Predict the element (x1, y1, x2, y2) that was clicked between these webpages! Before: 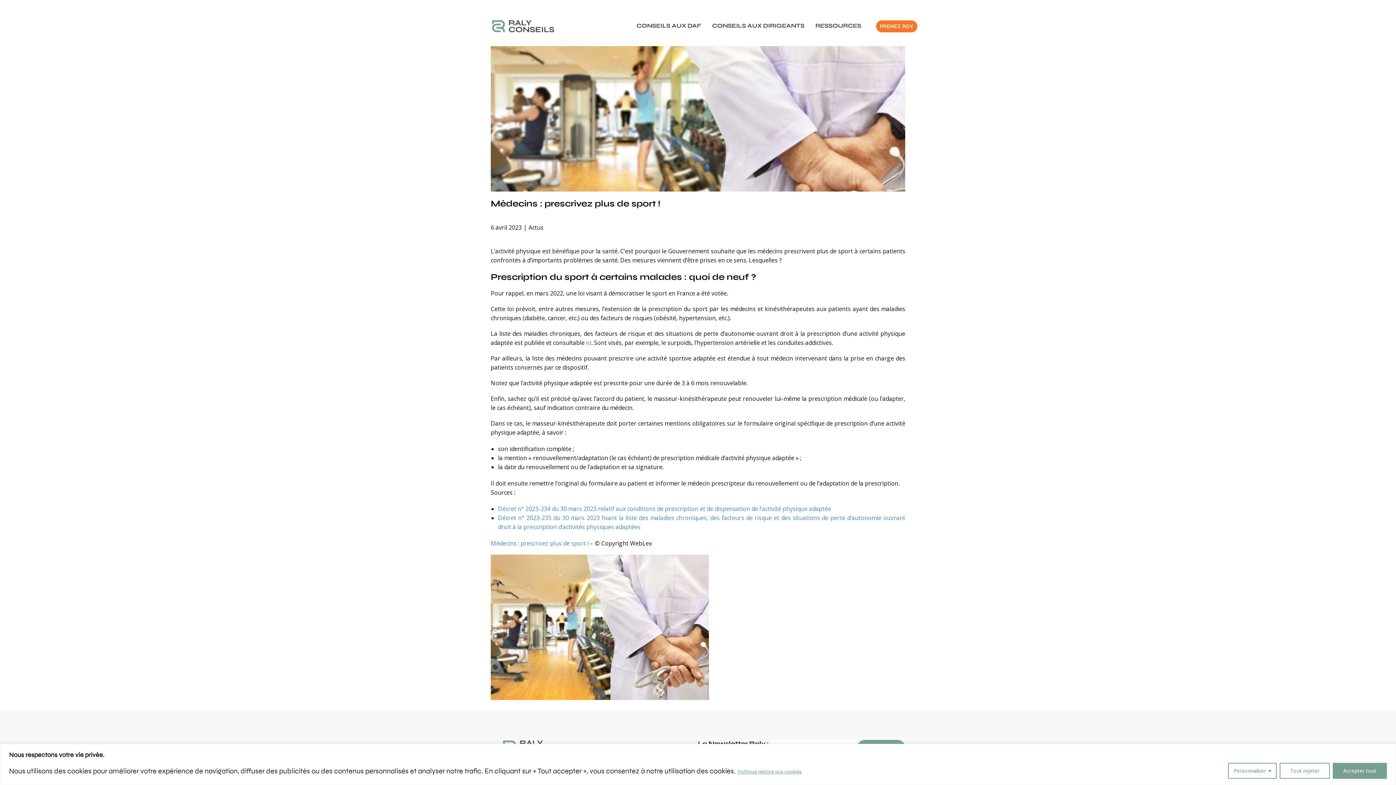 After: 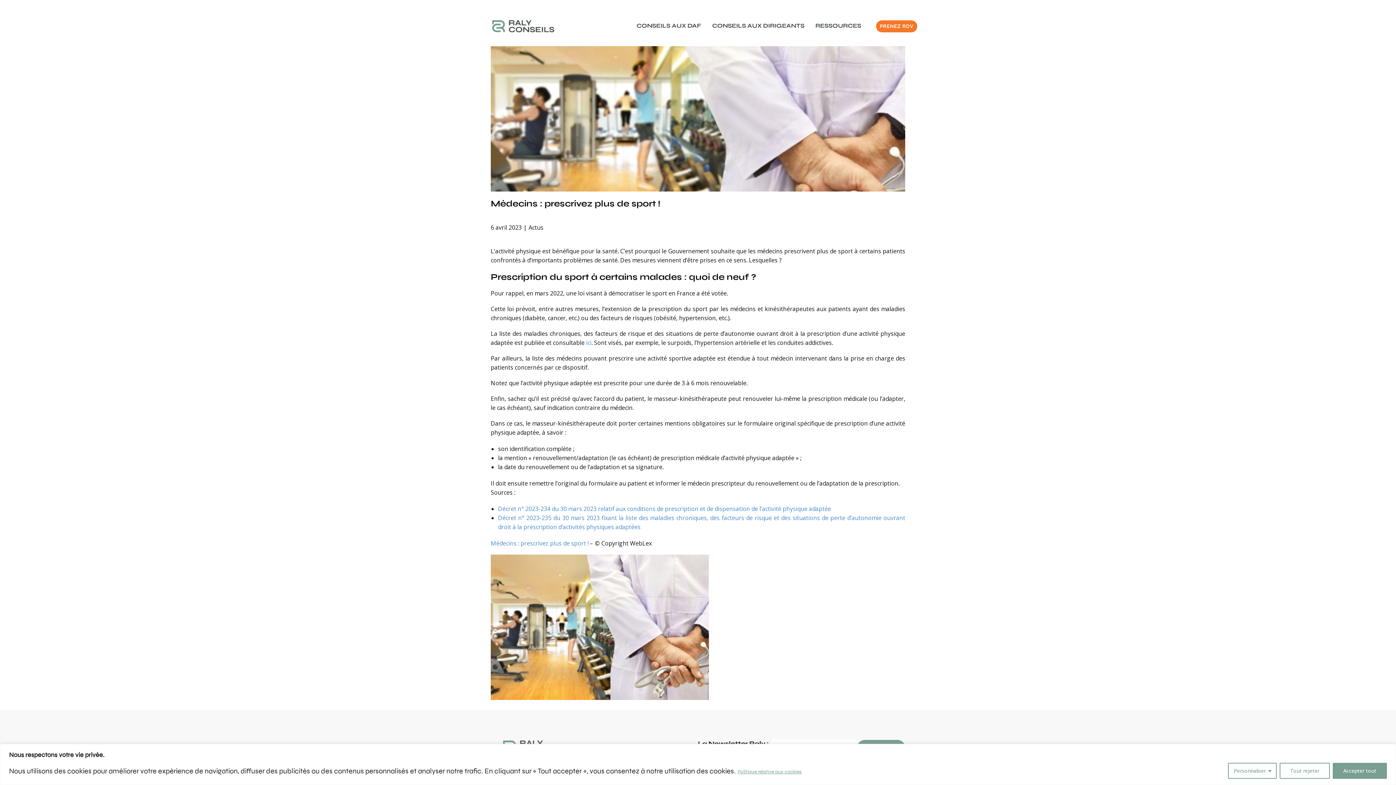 Action: label: Médecins : prescrivez plus de sport ! bbox: (490, 198, 660, 208)